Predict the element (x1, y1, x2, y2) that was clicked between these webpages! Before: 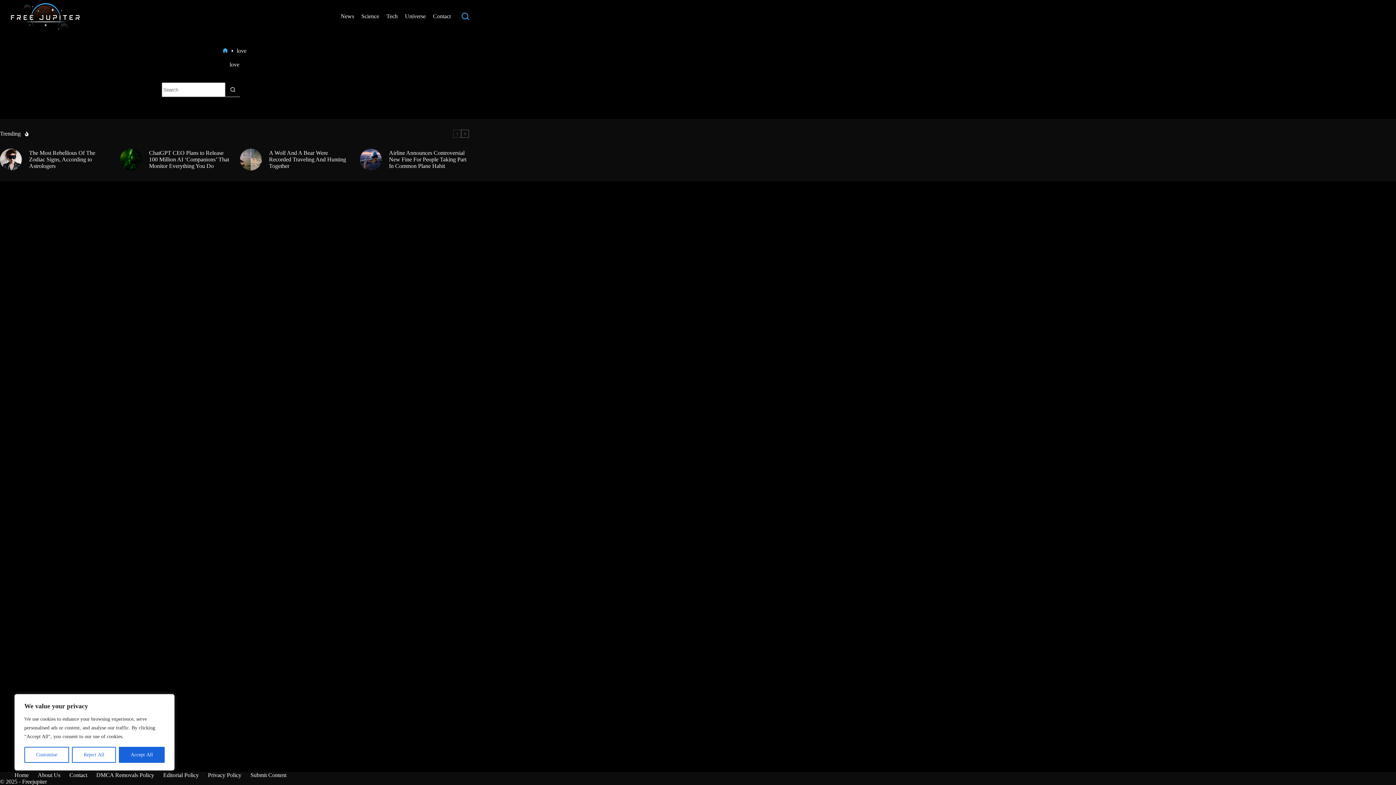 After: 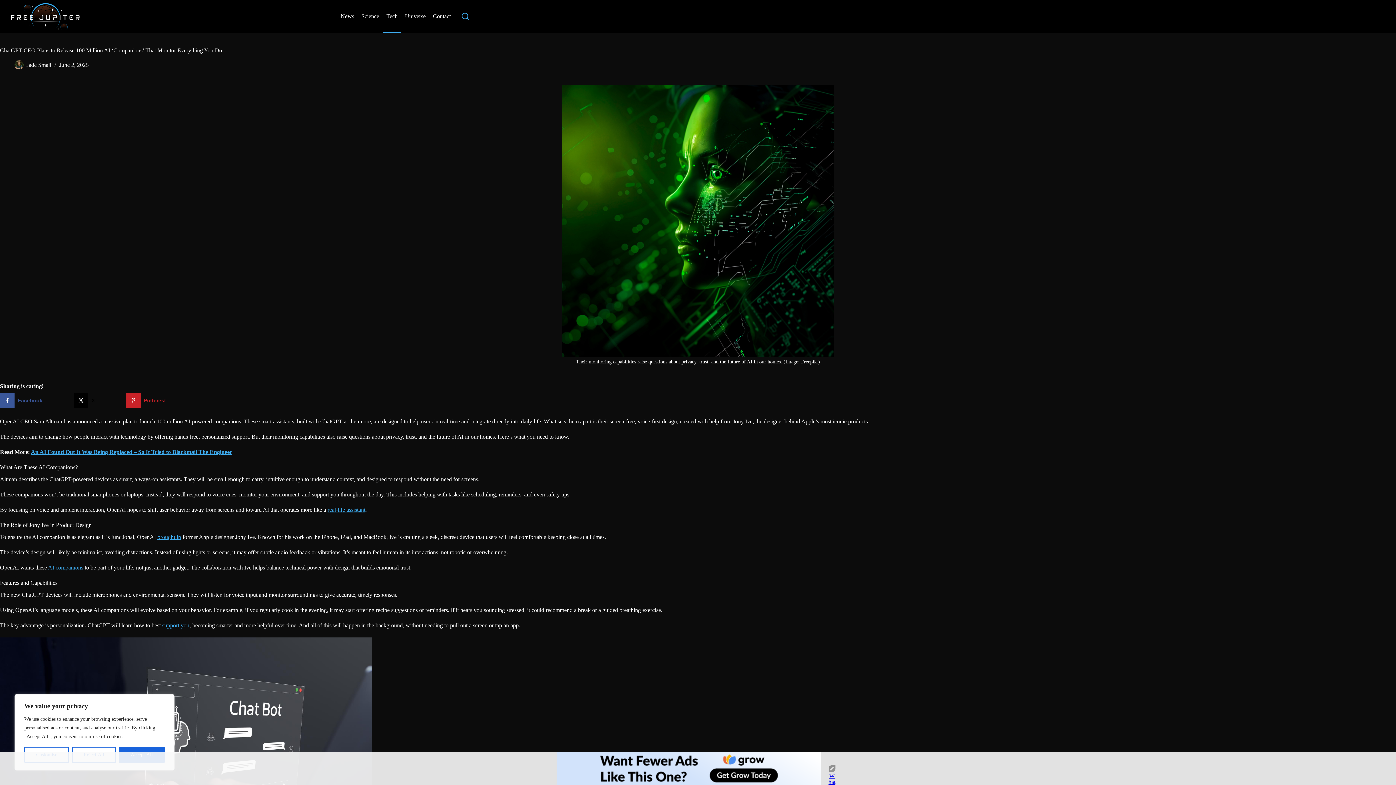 Action: label: ChatGPT CEO Plans to Release 100 Million AI ‘Companions’ That Monitor Everything You Do bbox: (149, 149, 229, 169)